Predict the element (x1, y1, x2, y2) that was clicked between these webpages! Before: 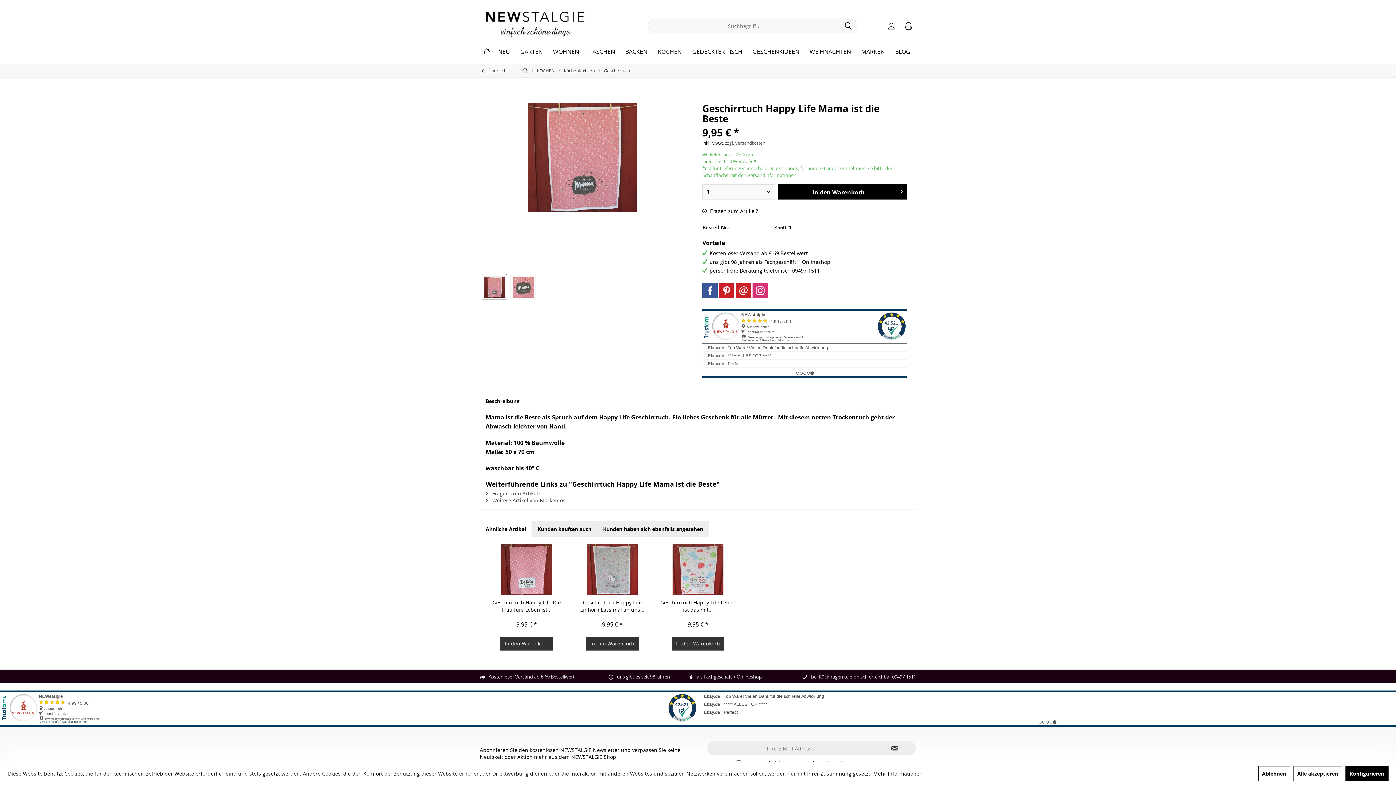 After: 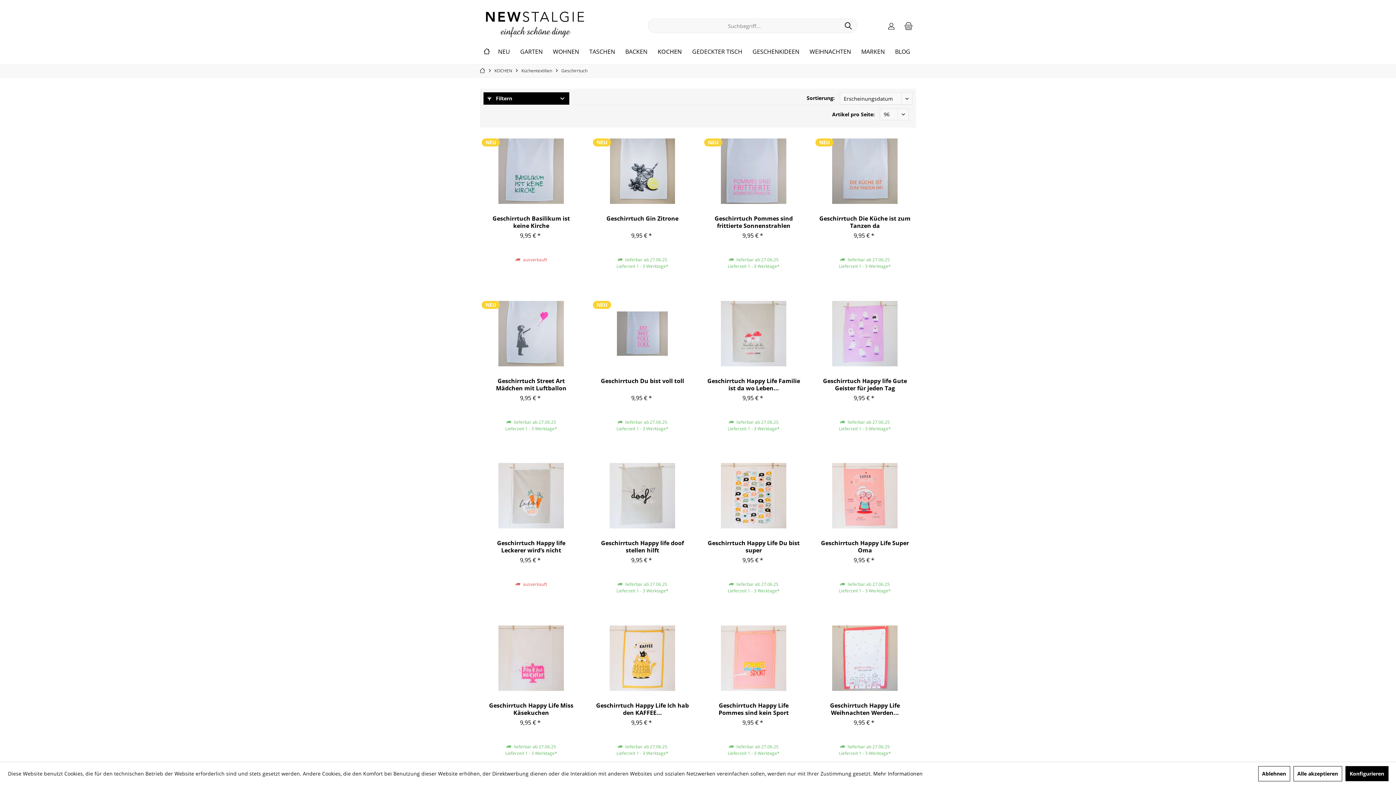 Action: label: Geschirrtuch bbox: (602, 64, 632, 77)